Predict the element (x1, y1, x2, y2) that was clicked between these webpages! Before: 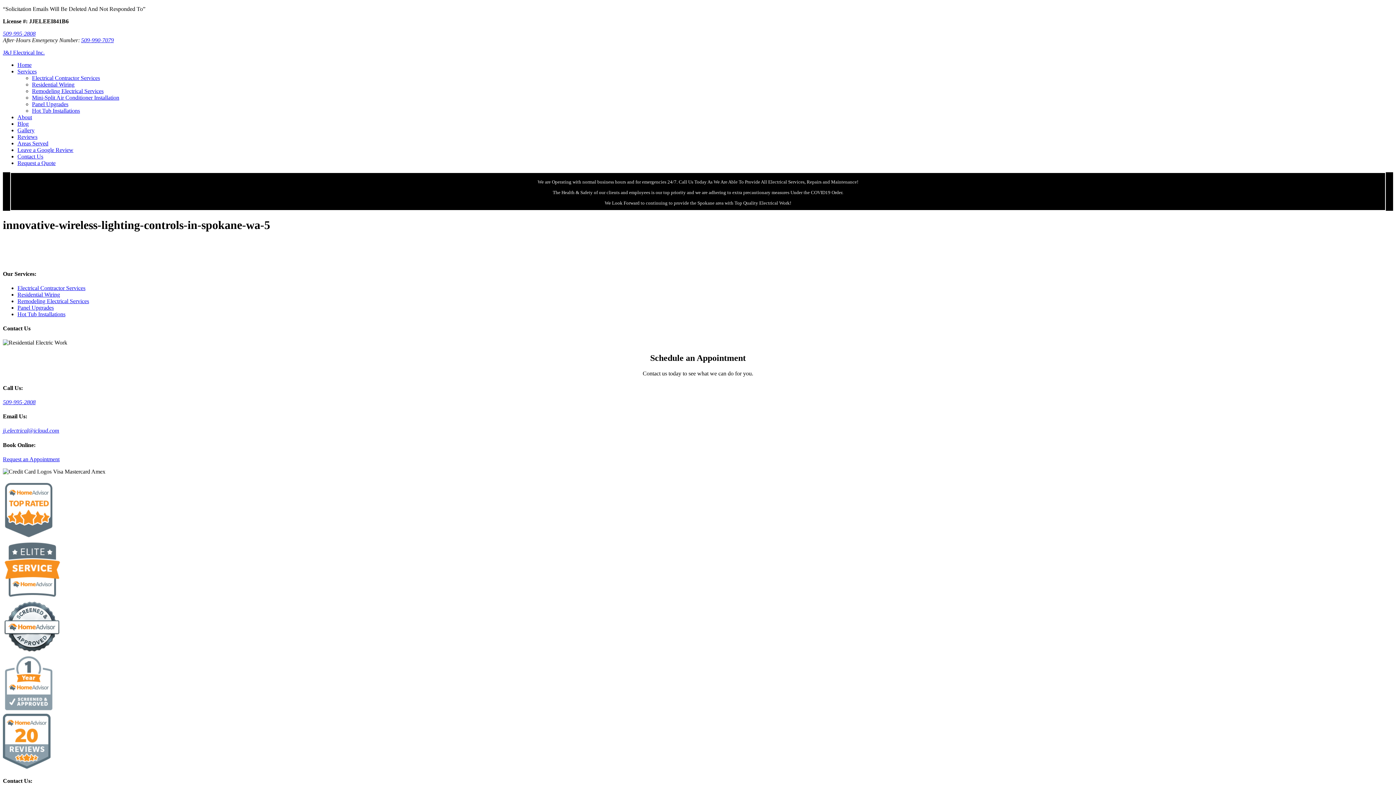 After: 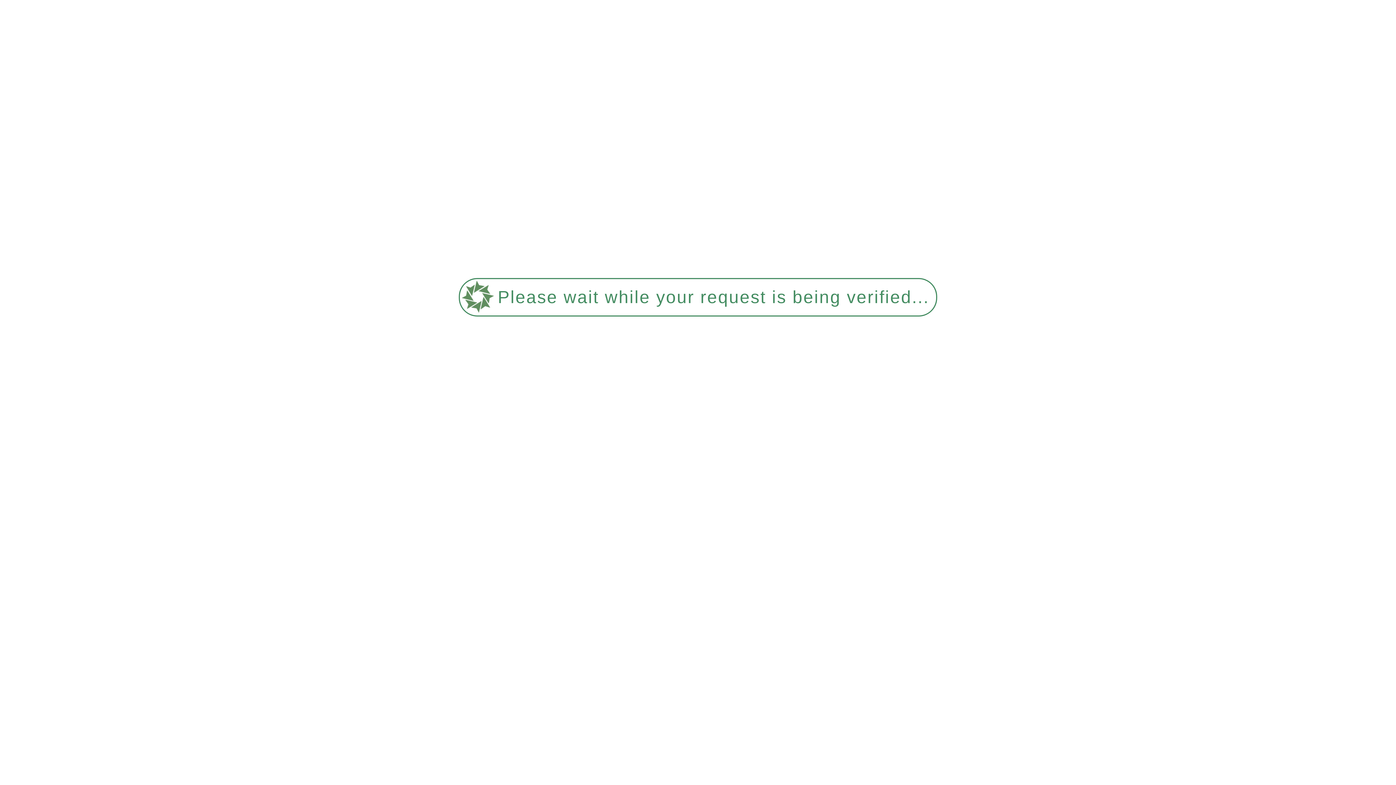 Action: bbox: (32, 88, 103, 94) label: Remodeling Electrical Services